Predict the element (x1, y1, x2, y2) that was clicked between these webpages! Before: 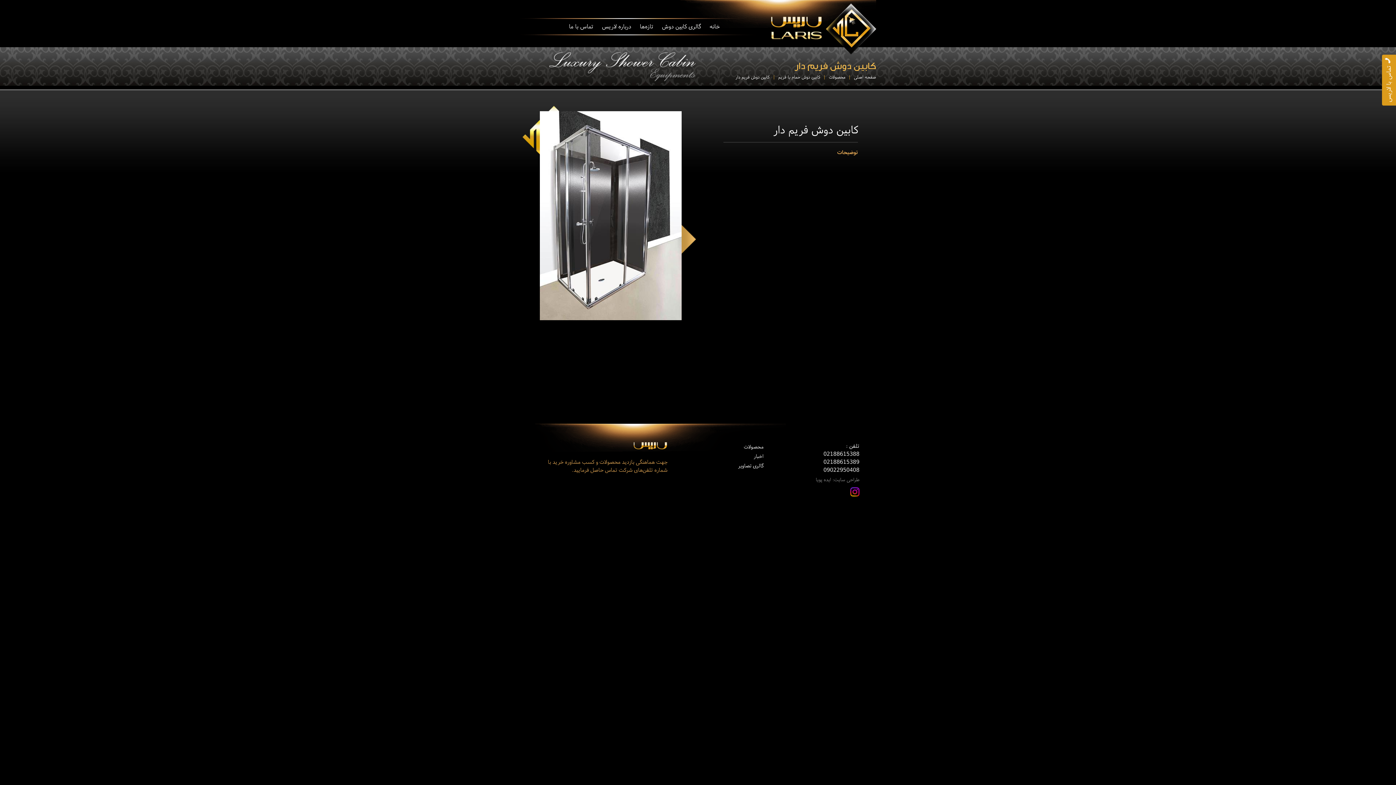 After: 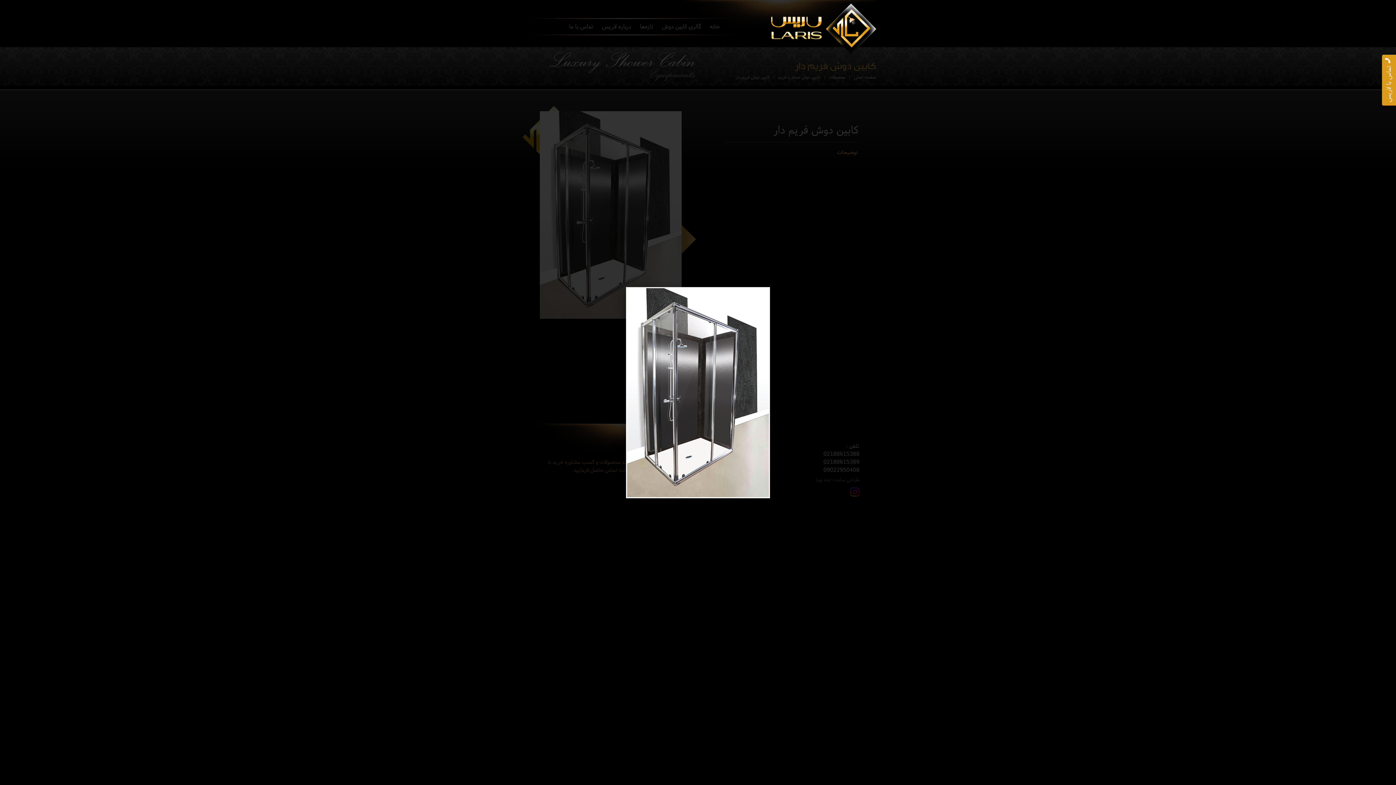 Action: bbox: (540, 315, 681, 321)